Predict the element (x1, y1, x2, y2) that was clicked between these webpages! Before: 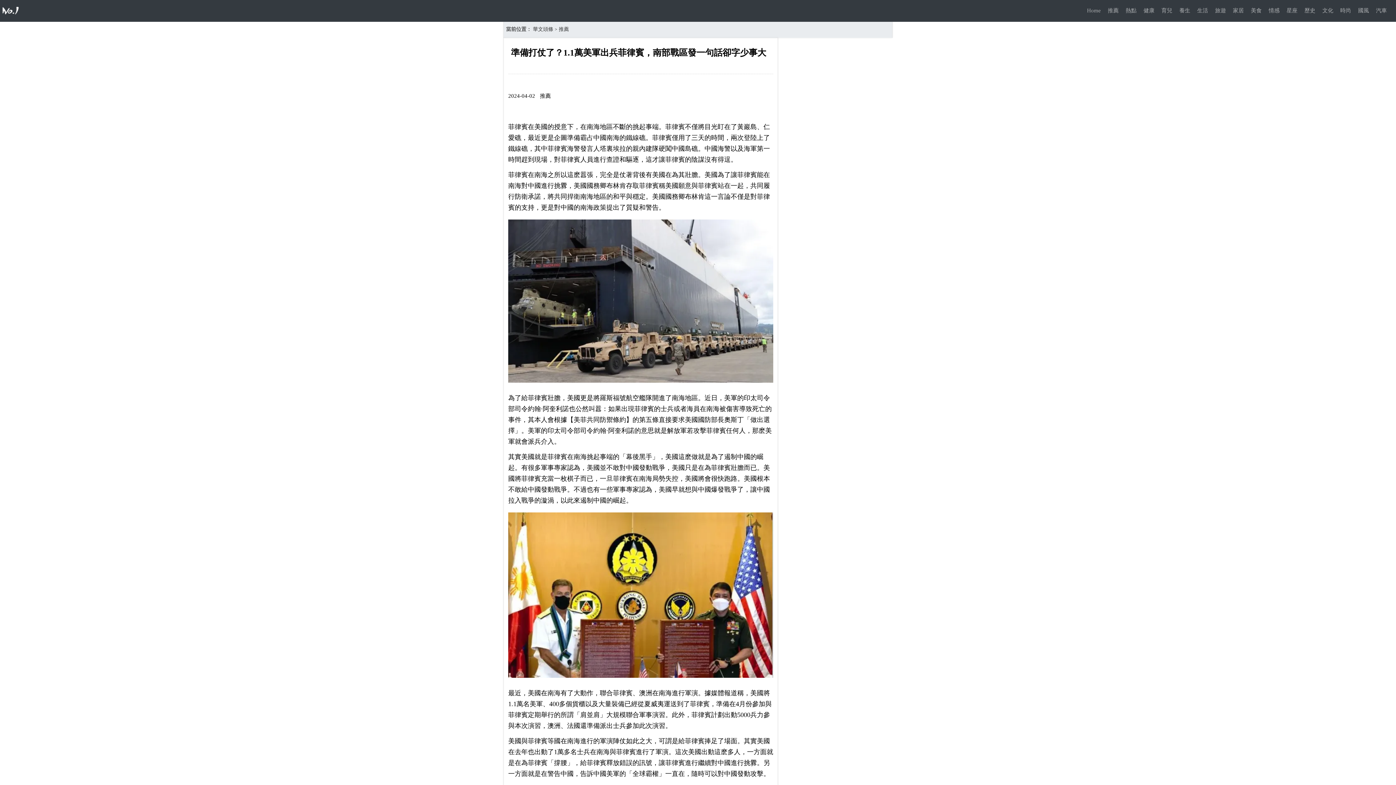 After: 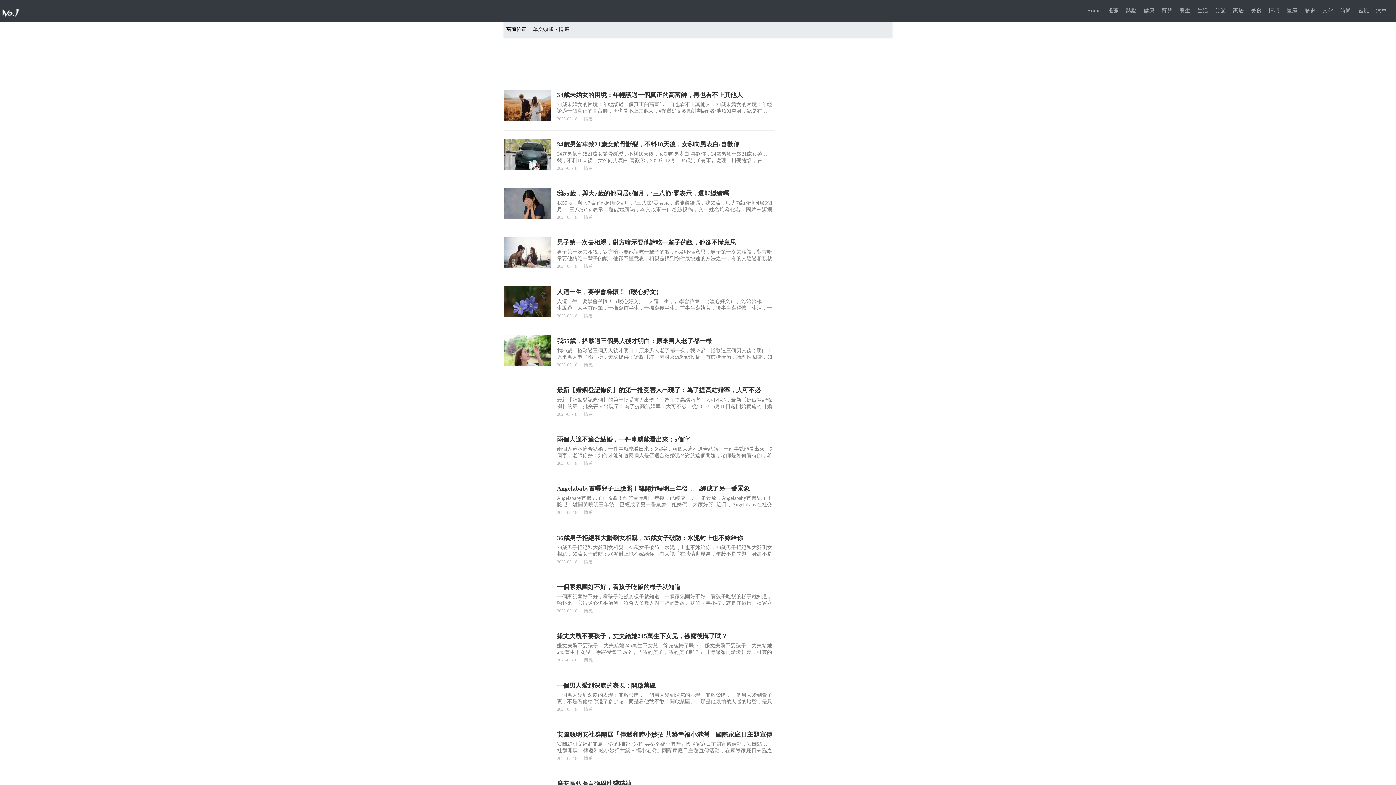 Action: bbox: (1267, 0, 1281, 21) label: 情感